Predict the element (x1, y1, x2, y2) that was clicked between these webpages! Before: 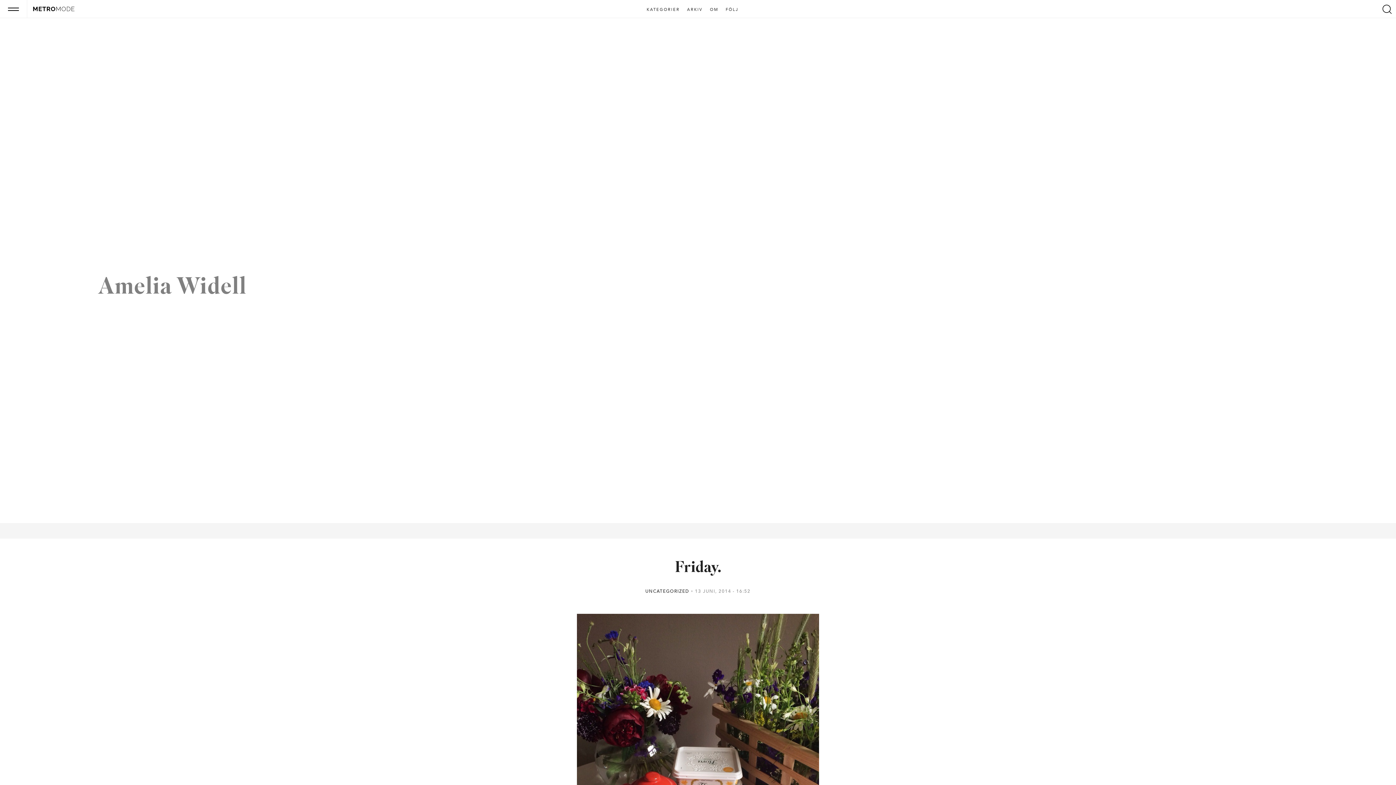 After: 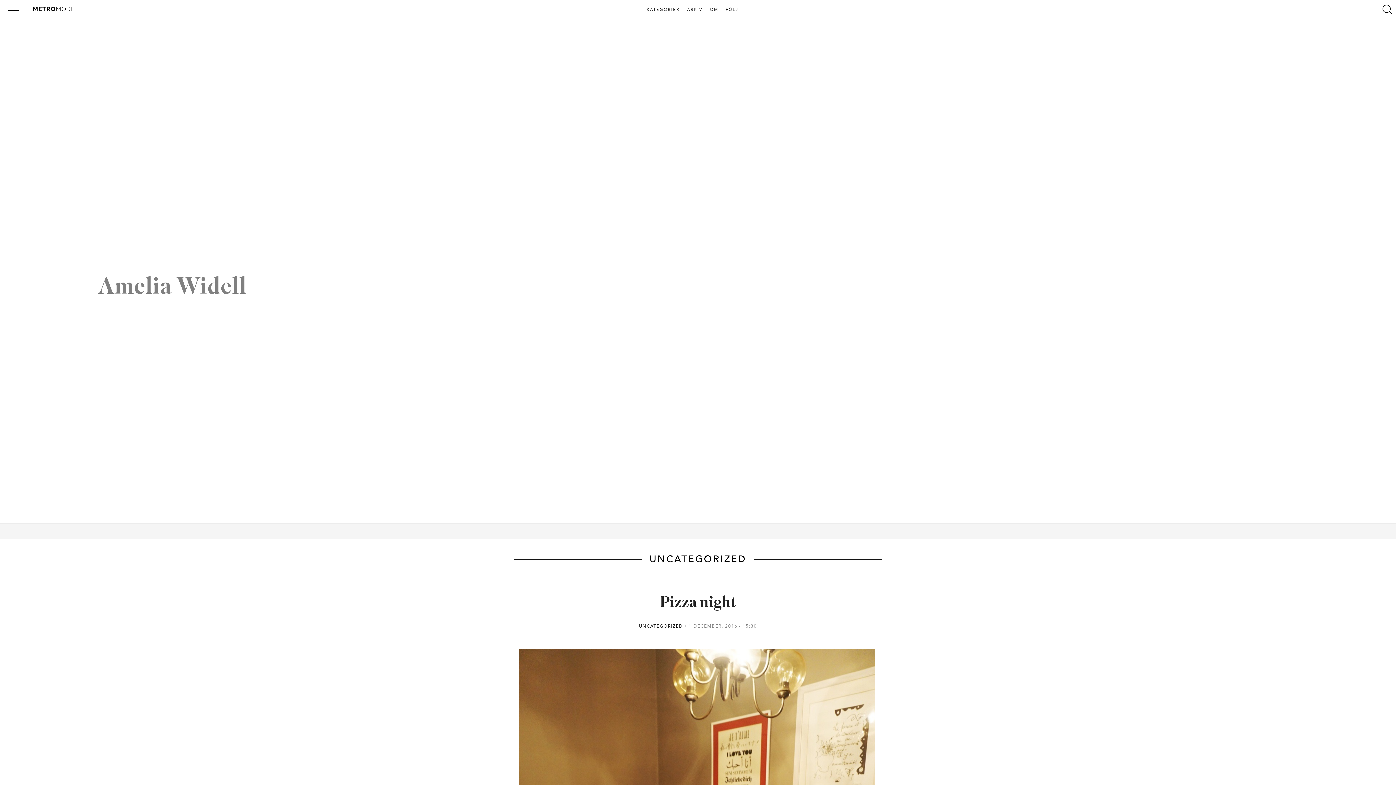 Action: label: UNCATEGORIZED bbox: (645, 588, 693, 594)